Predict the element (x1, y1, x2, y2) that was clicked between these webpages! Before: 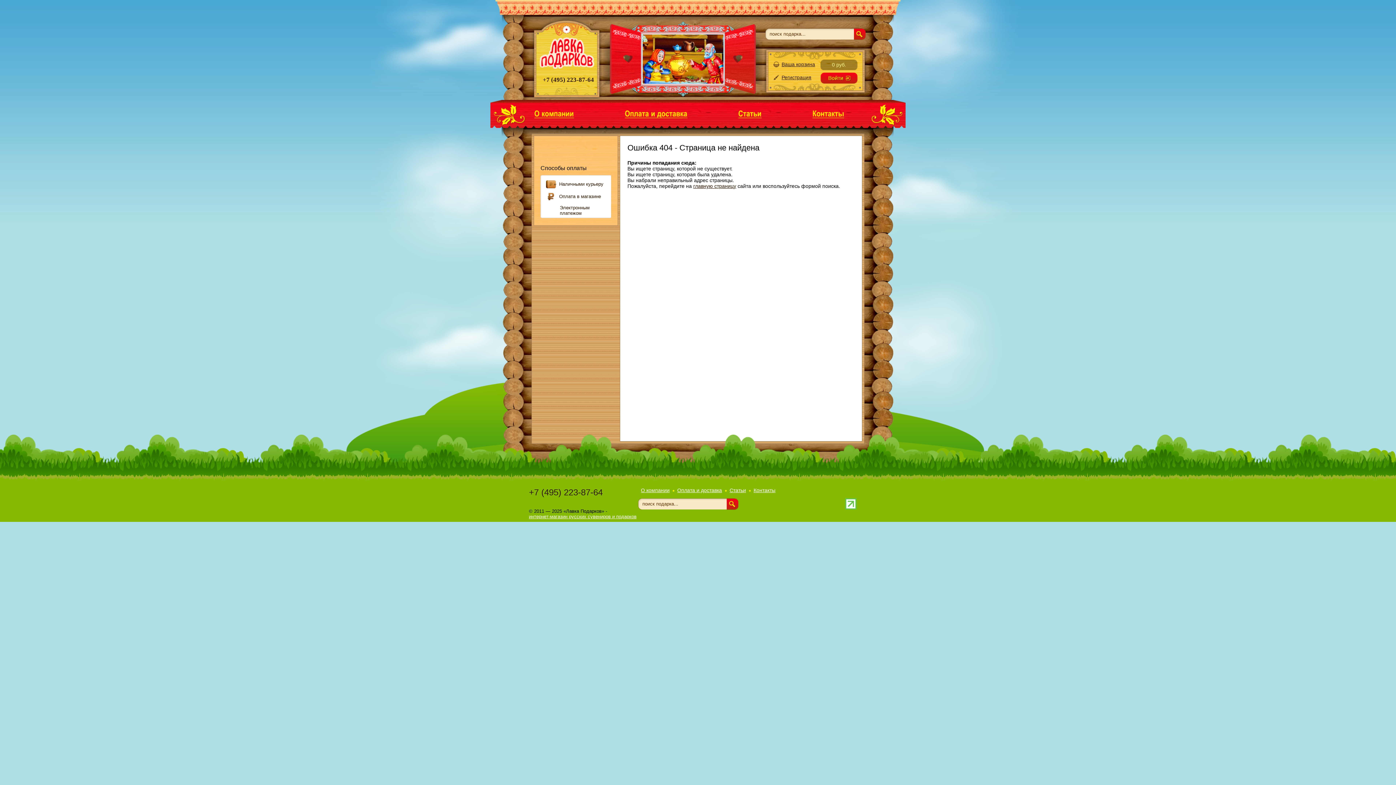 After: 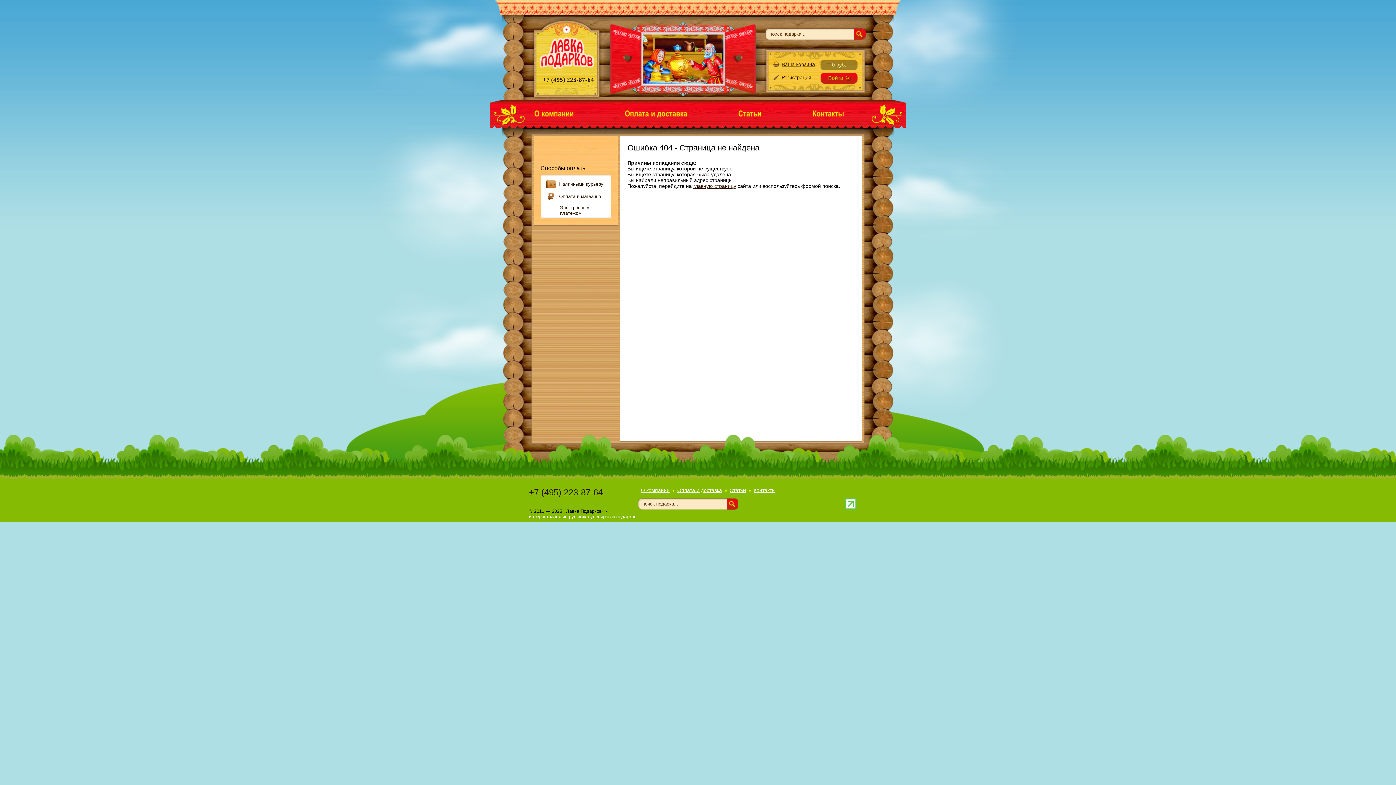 Action: label: Наличными курьеру bbox: (559, 181, 603, 186)